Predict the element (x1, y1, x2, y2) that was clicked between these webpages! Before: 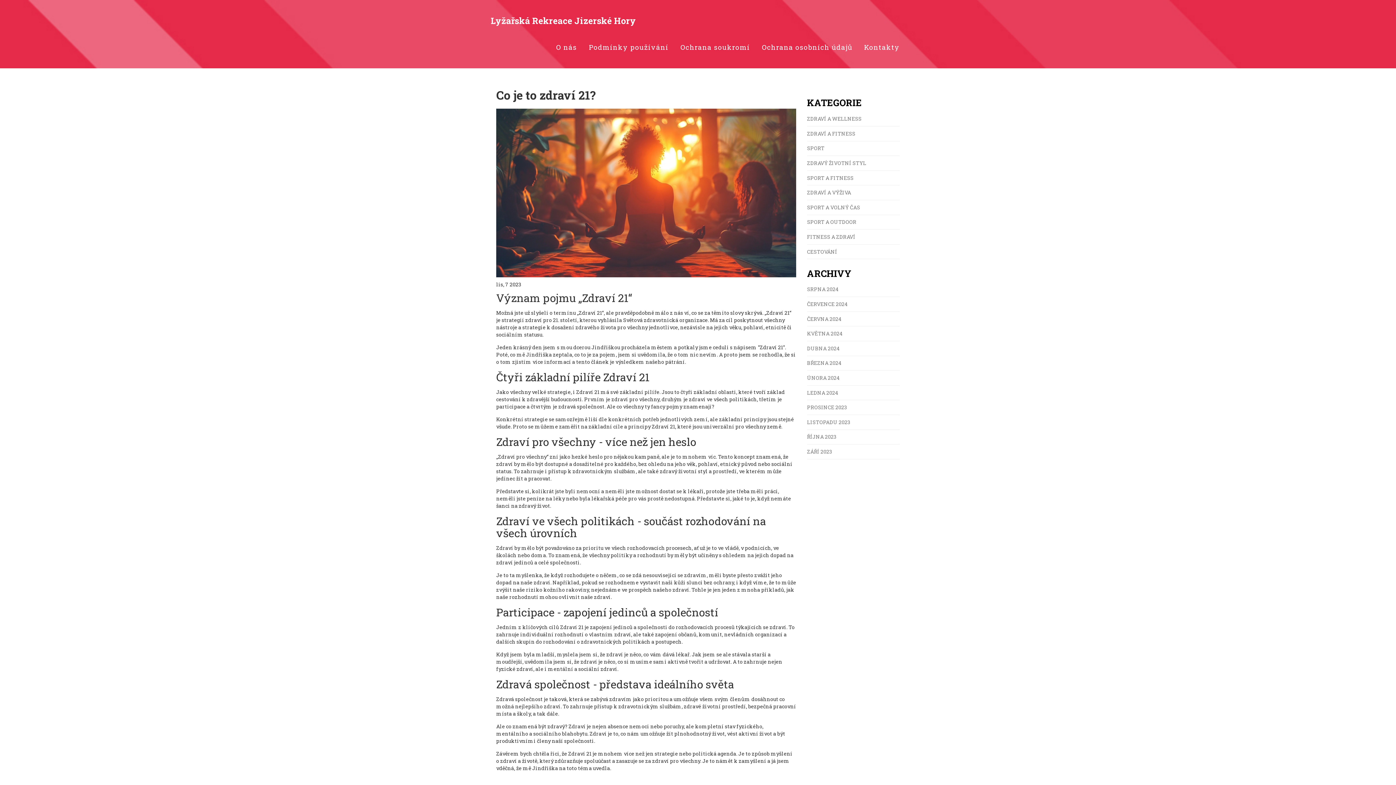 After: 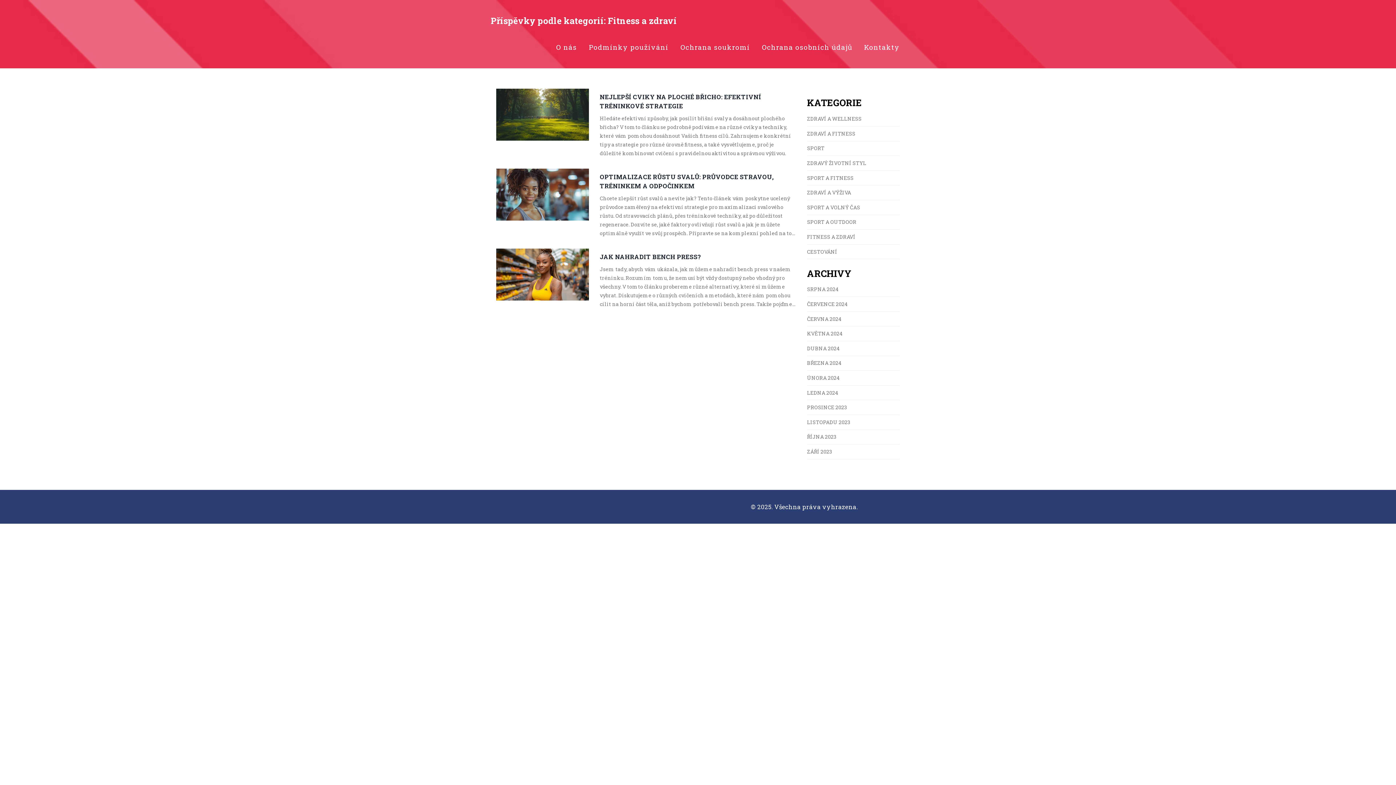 Action: bbox: (807, 229, 900, 244) label: FITNESS A ZDRAVÍ